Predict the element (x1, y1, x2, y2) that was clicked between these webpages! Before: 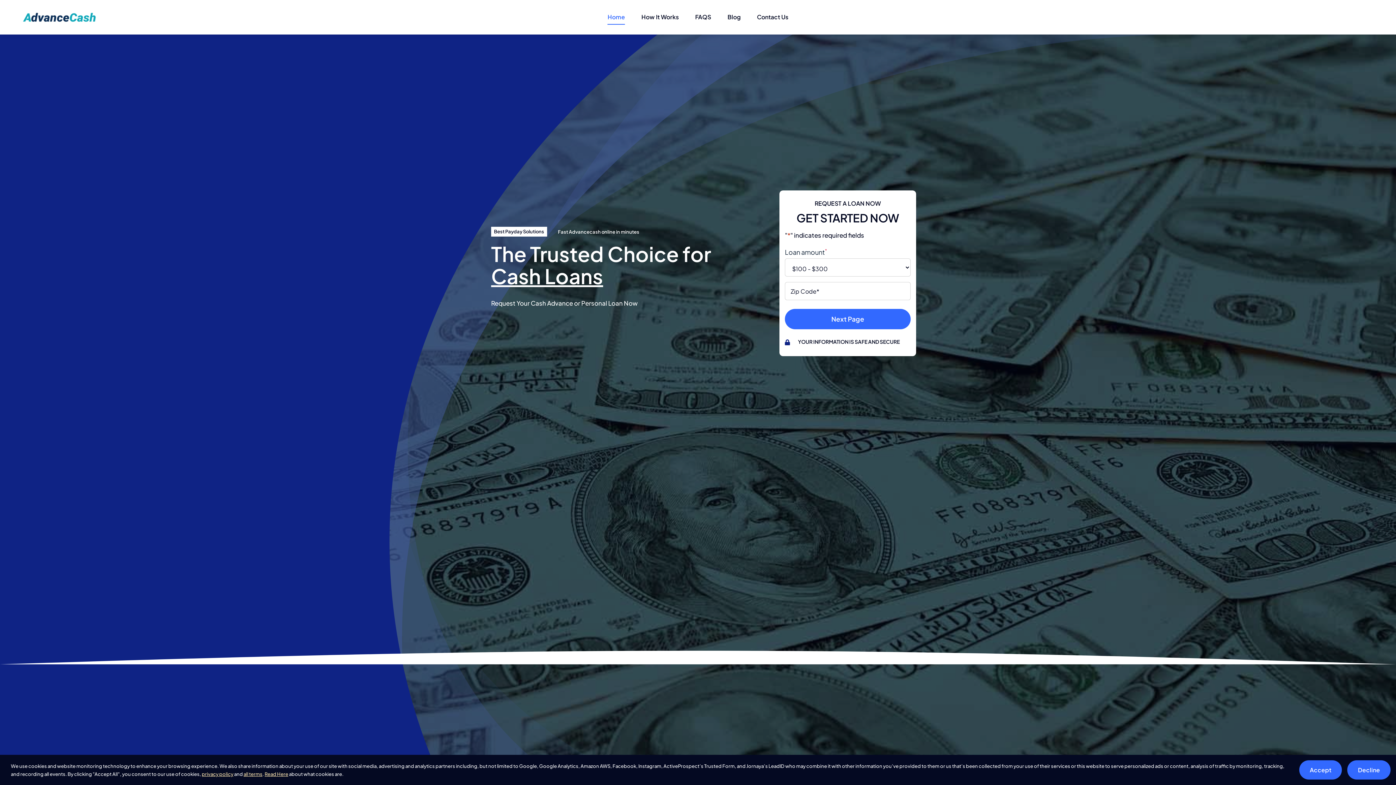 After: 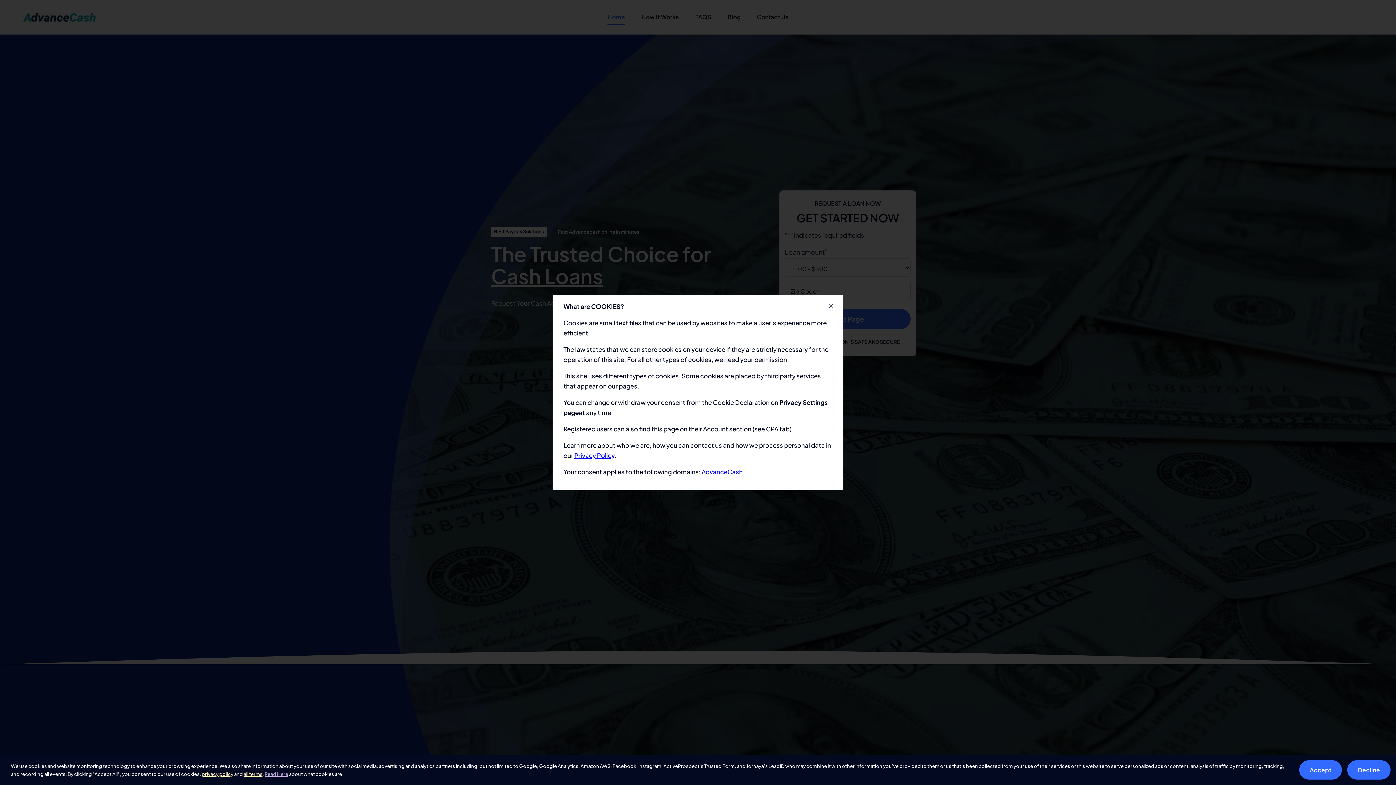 Action: bbox: (264, 771, 288, 777) label: Read Here